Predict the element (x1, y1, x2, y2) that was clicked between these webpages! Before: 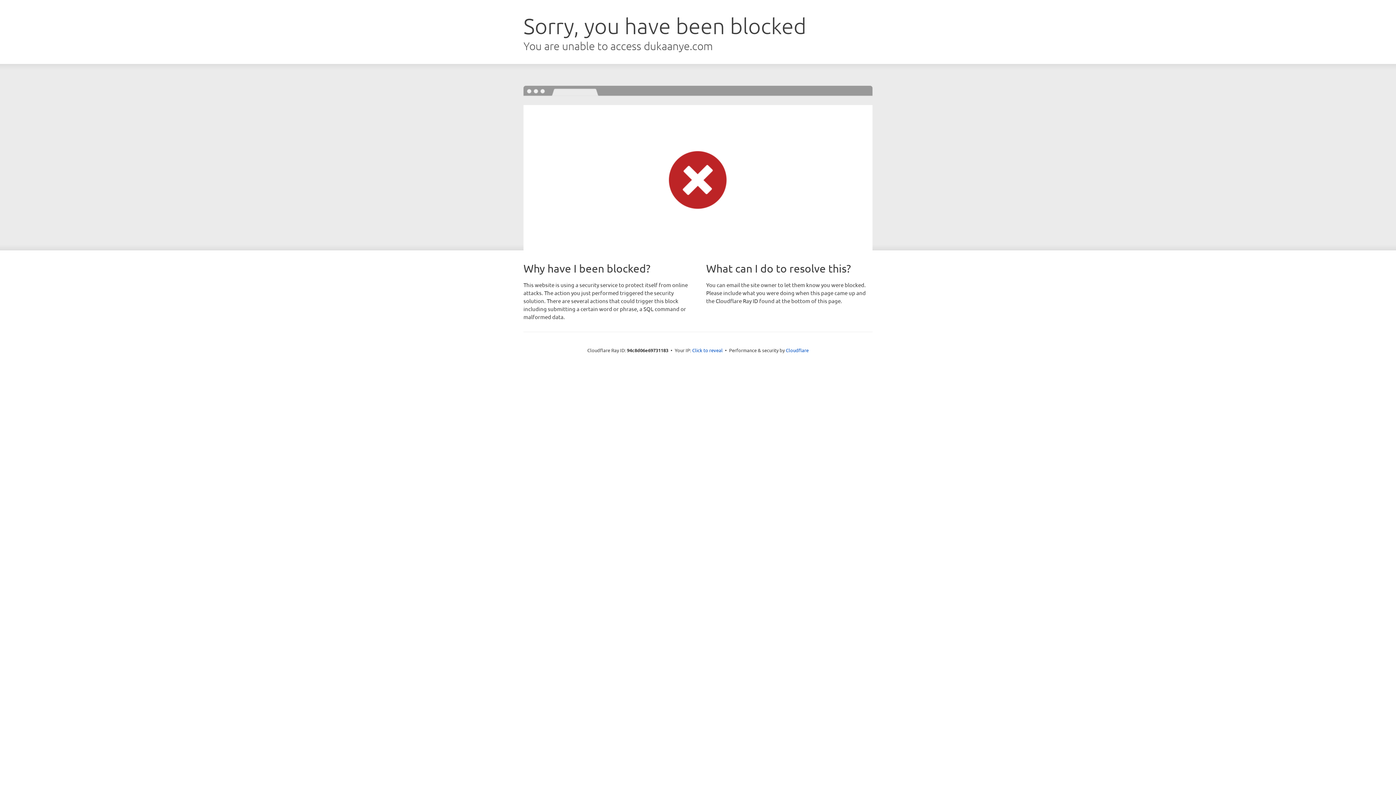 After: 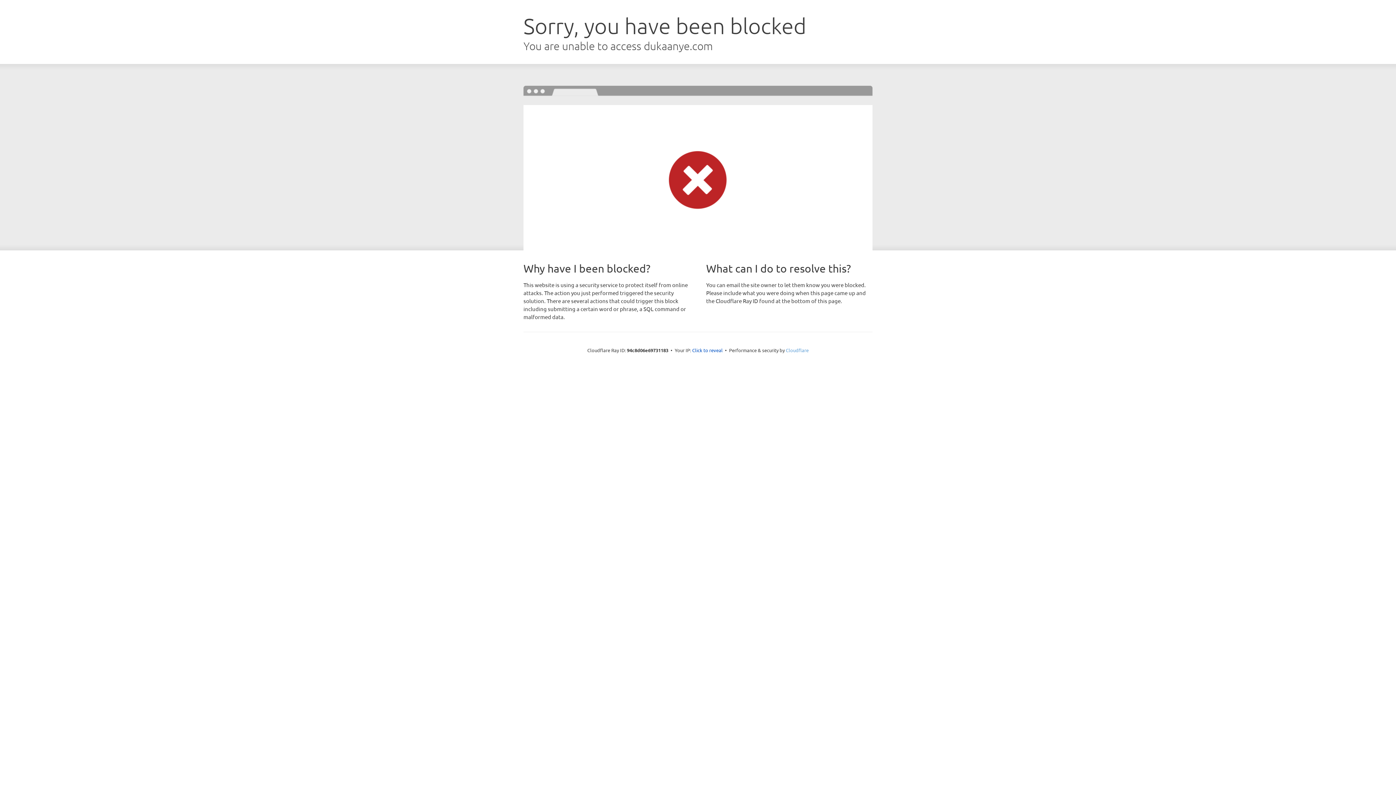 Action: label: Cloudflare bbox: (786, 347, 808, 353)